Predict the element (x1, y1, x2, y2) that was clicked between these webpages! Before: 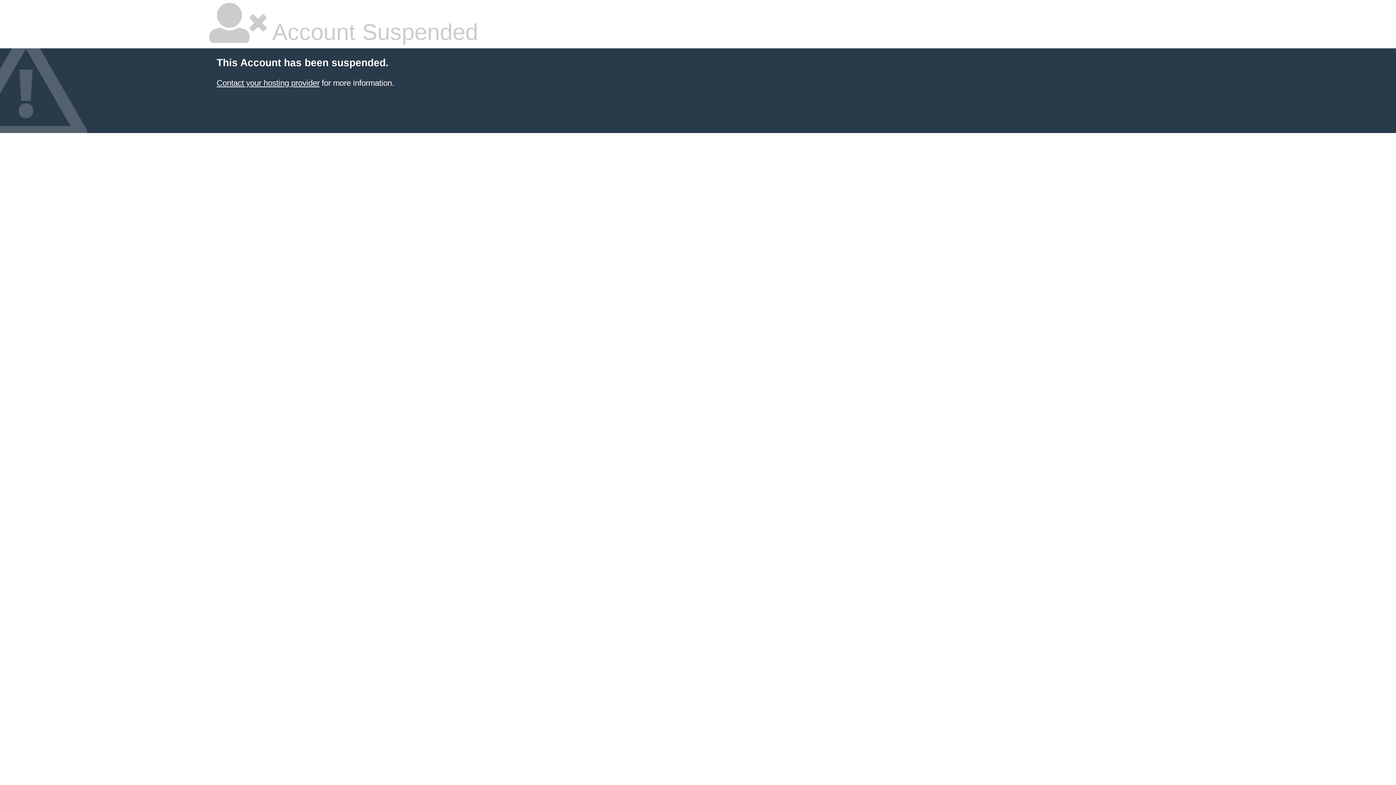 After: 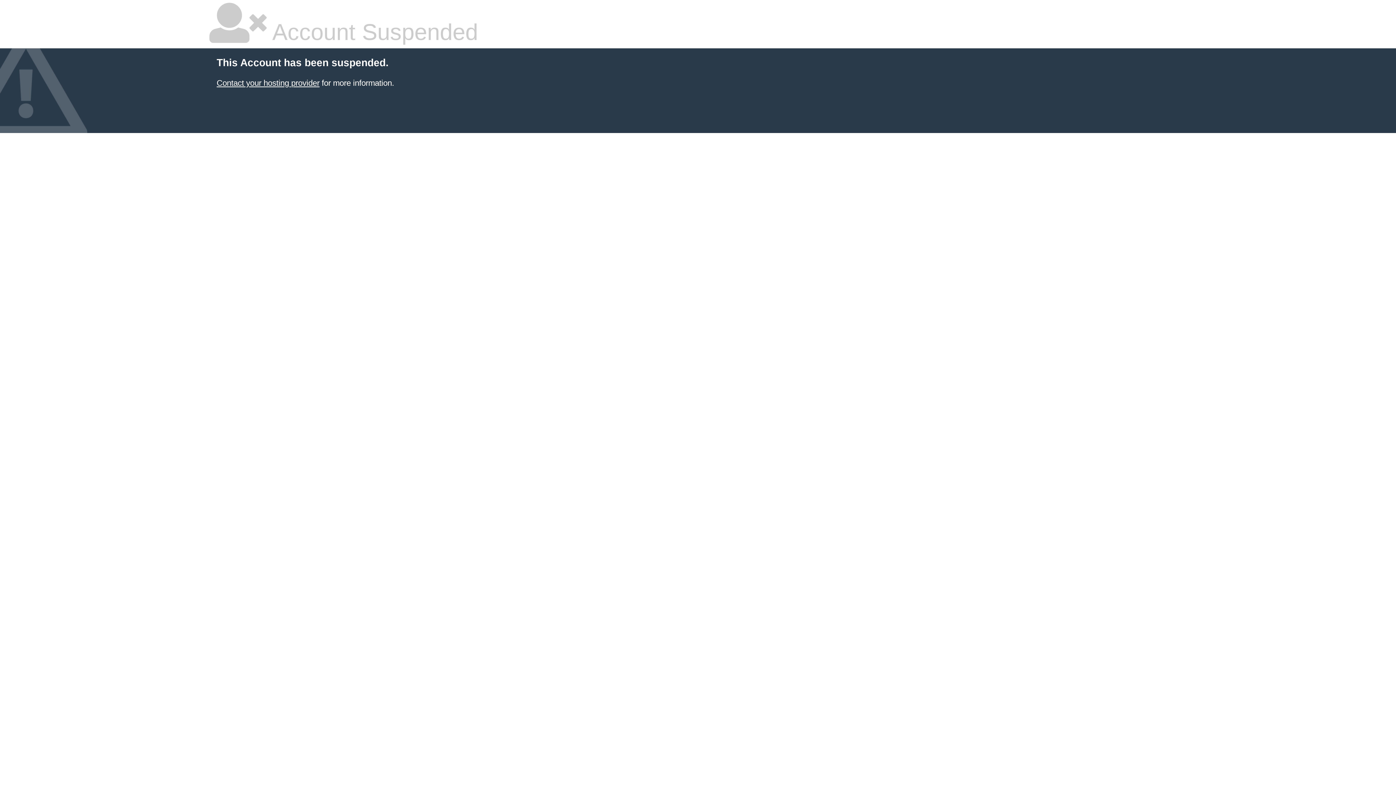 Action: label: Contact your hosting provider bbox: (216, 78, 319, 87)